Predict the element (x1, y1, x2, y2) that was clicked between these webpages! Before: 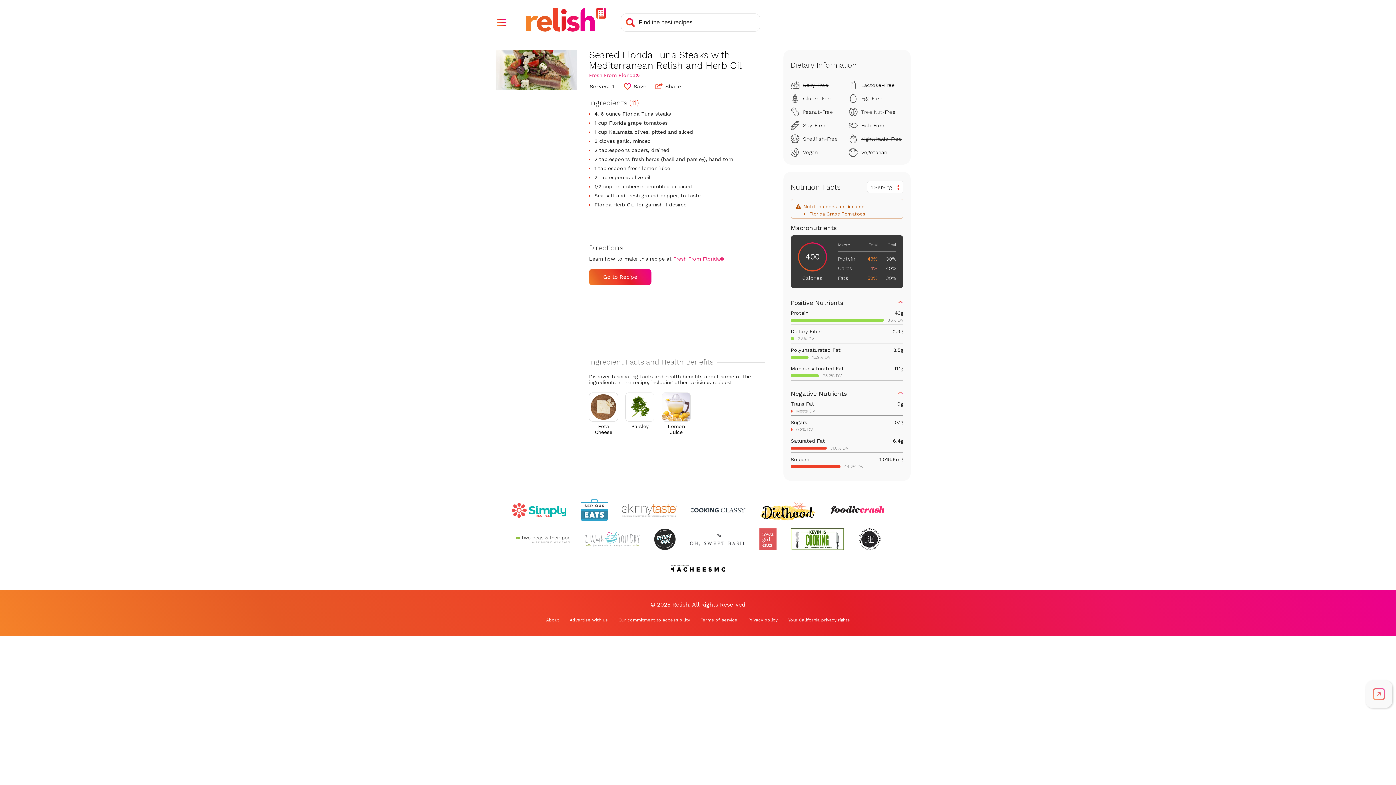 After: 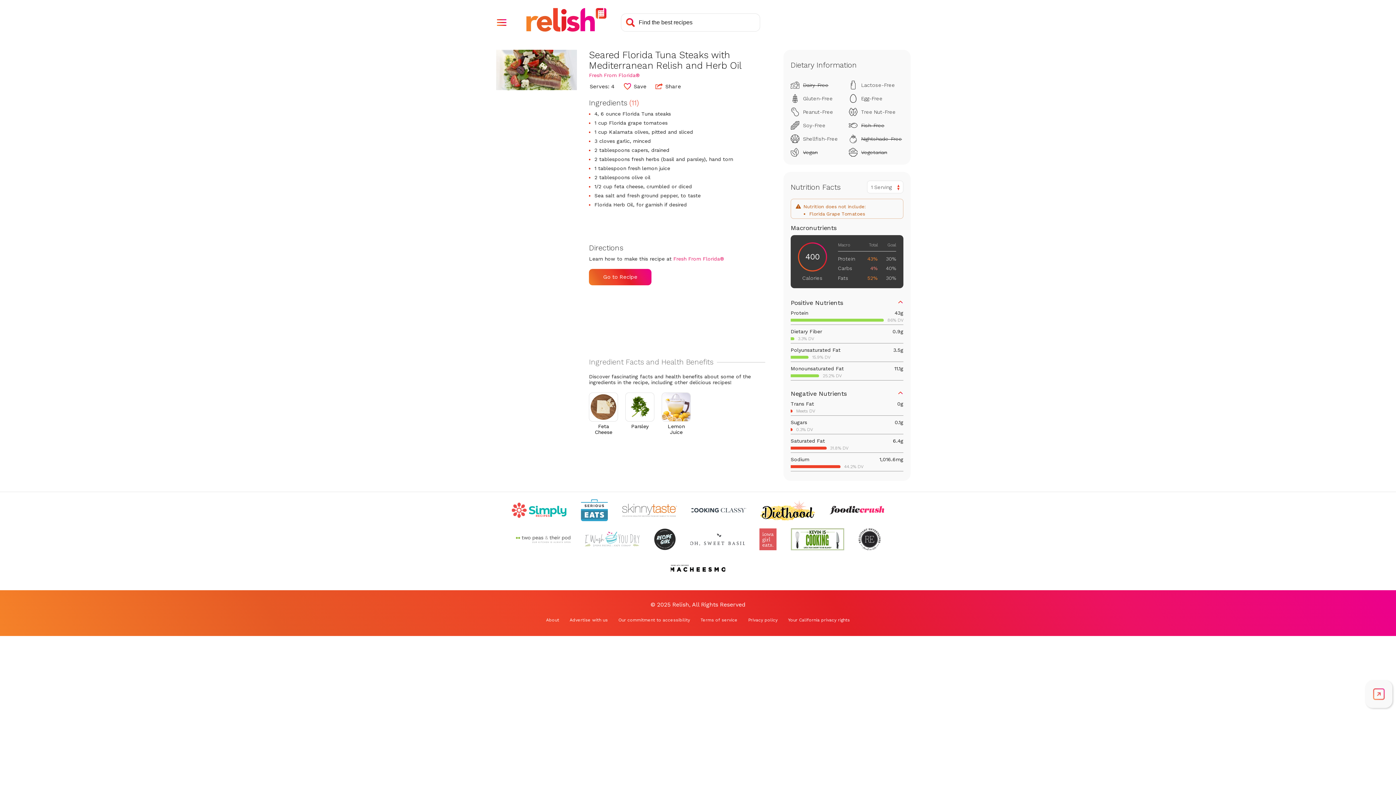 Action: bbox: (788, 617, 850, 622) label: Your California privacy rights (Opens in a new tab)